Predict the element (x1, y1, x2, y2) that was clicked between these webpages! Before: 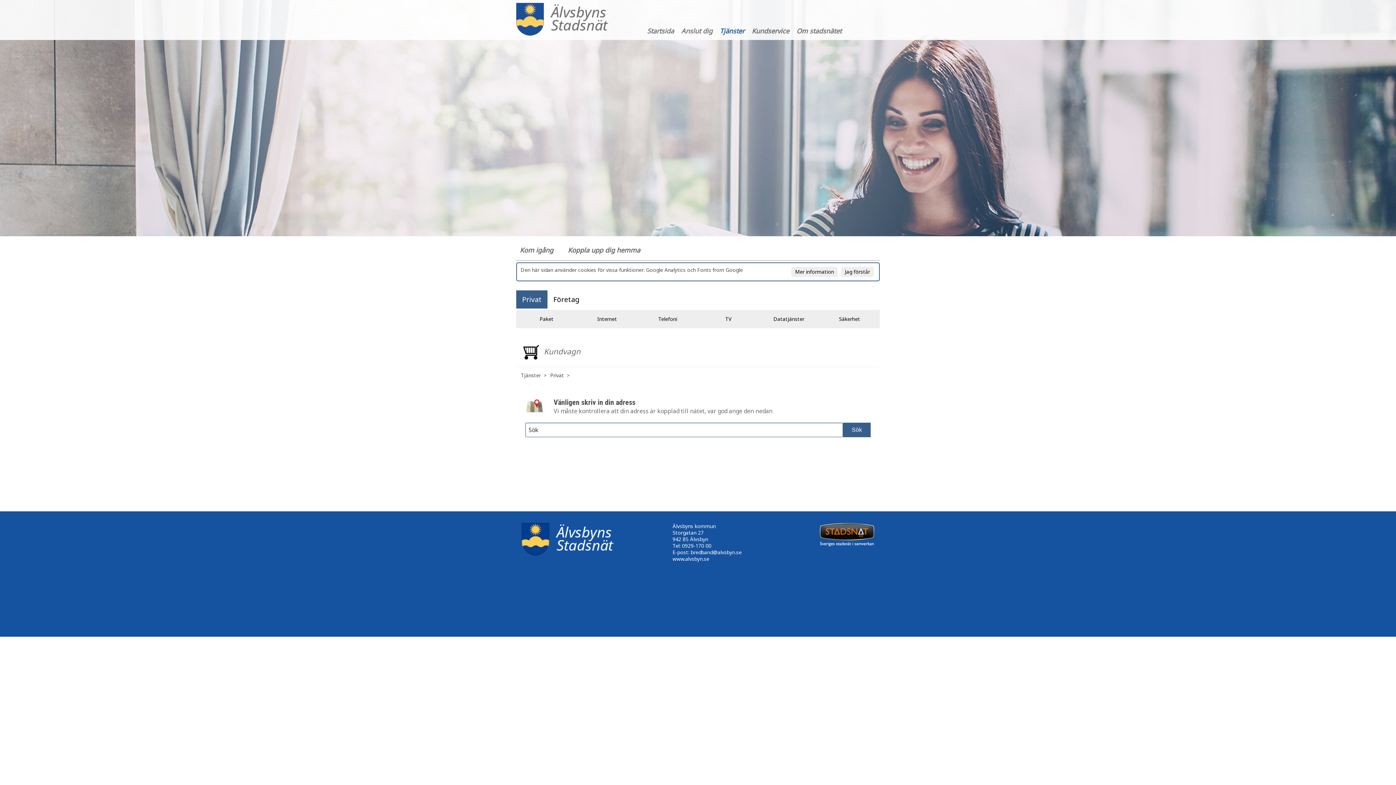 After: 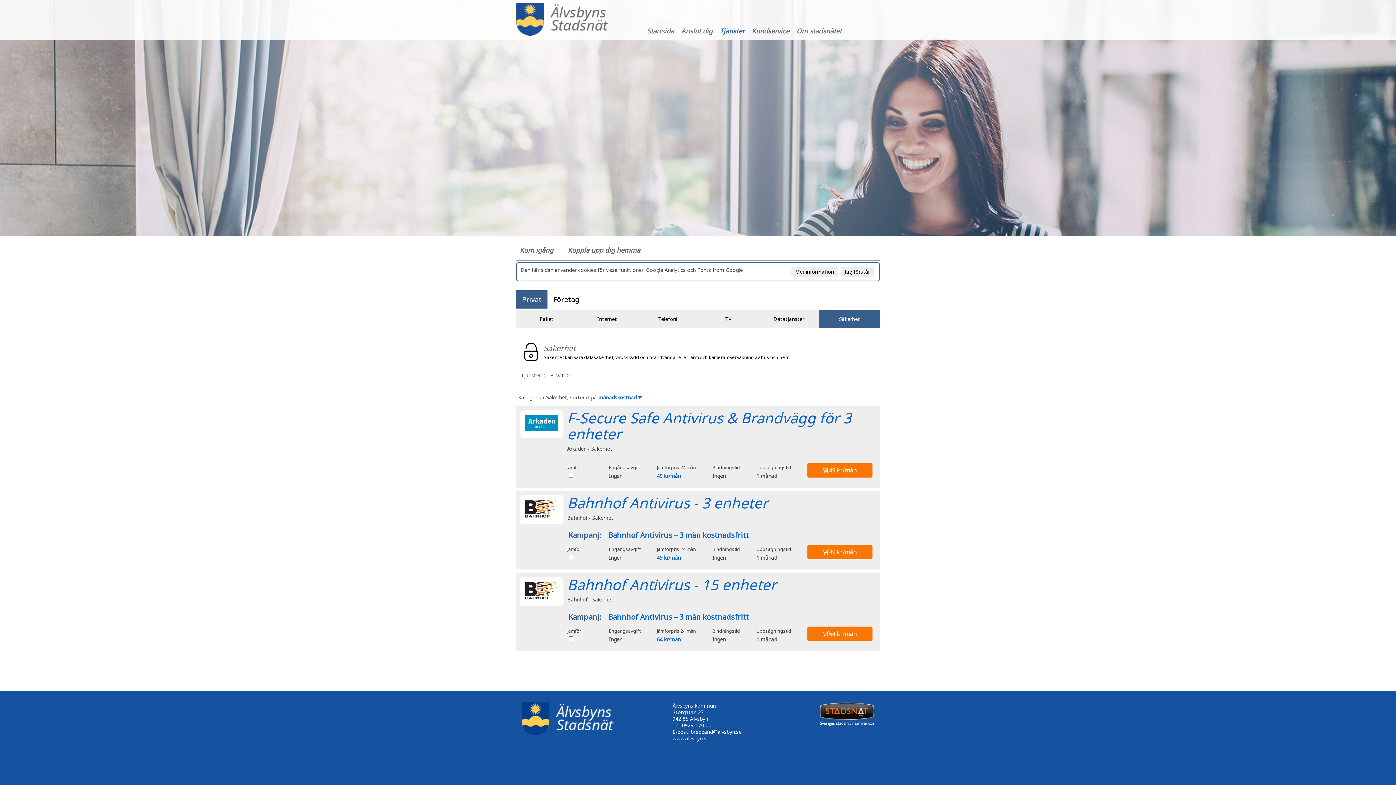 Action: bbox: (819, 310, 880, 328) label: Säkerhet